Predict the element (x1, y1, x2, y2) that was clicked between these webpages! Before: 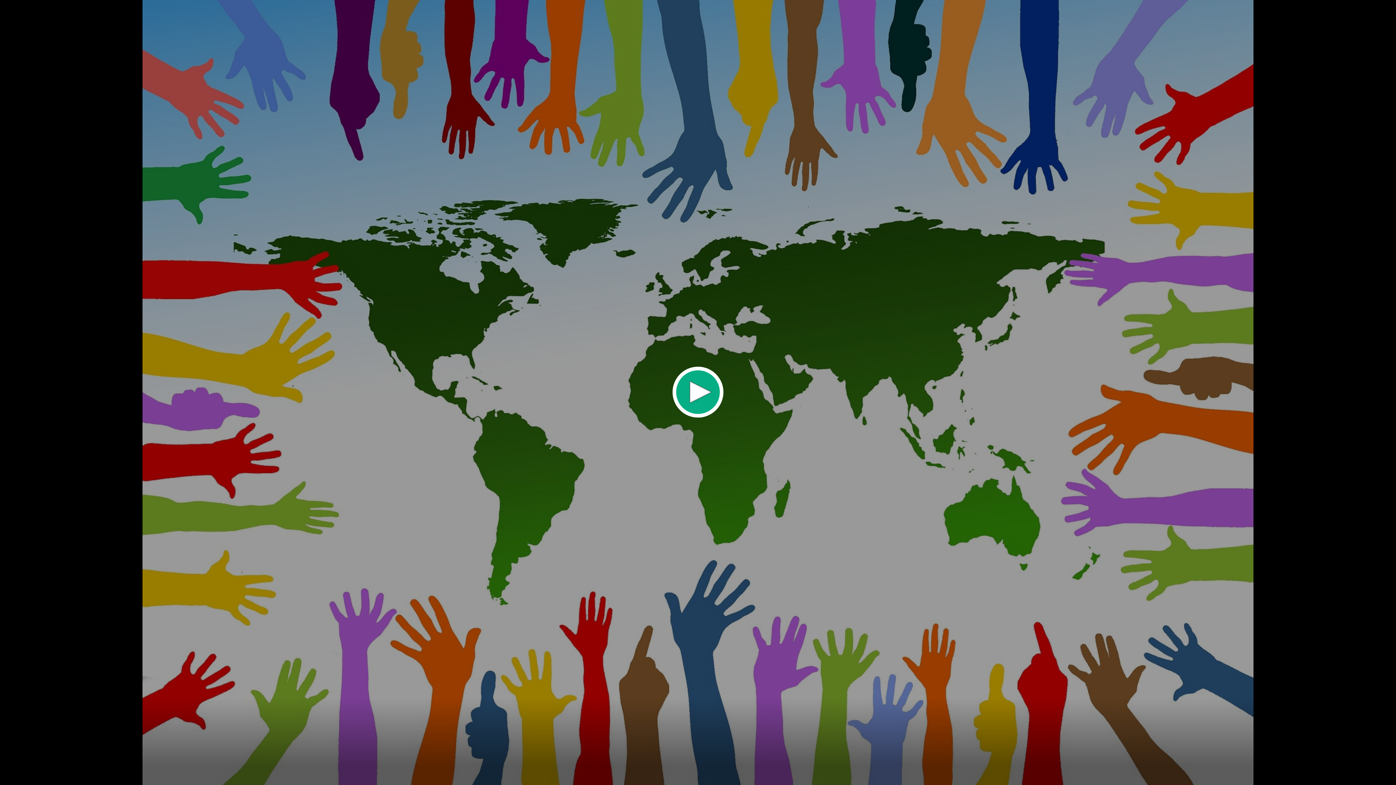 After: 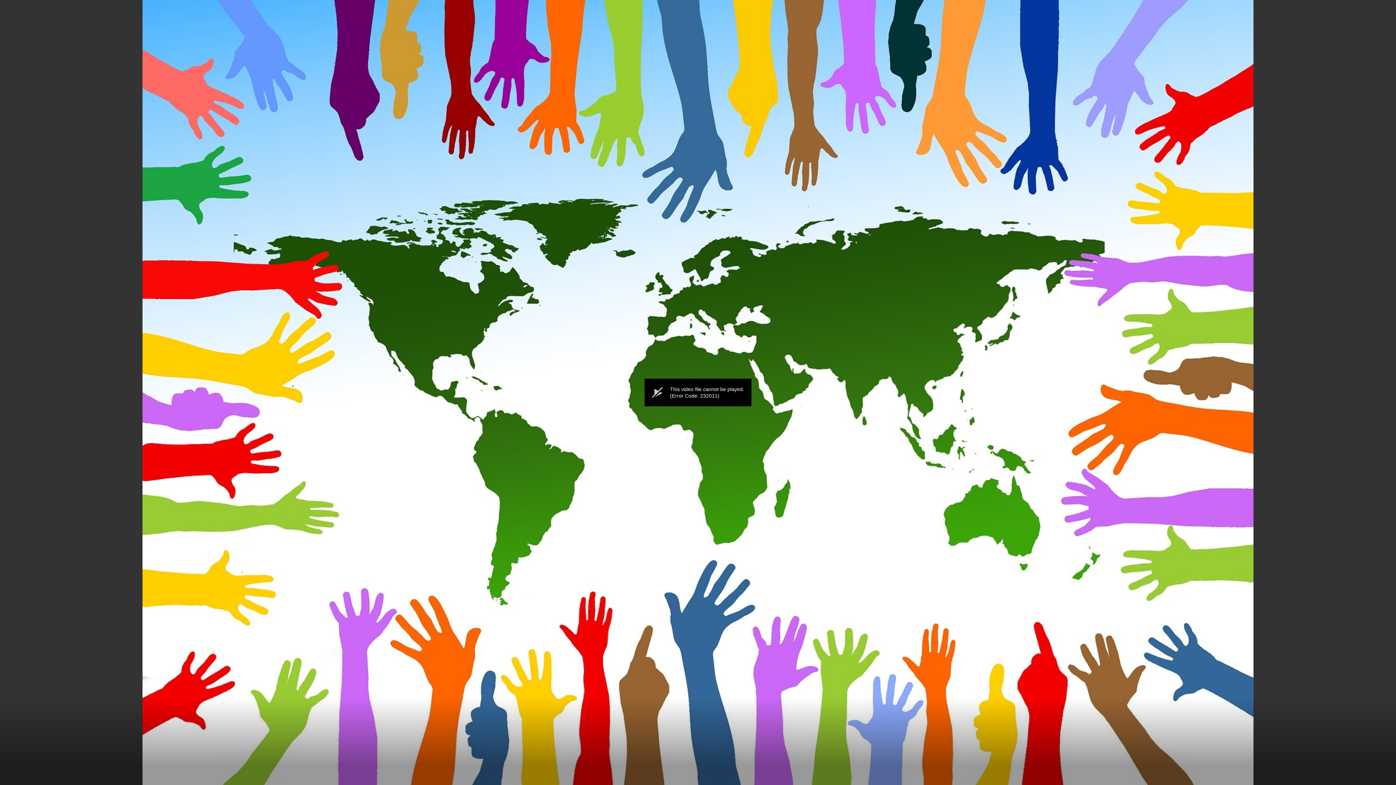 Action: label: Play bbox: (672, 366, 723, 417)